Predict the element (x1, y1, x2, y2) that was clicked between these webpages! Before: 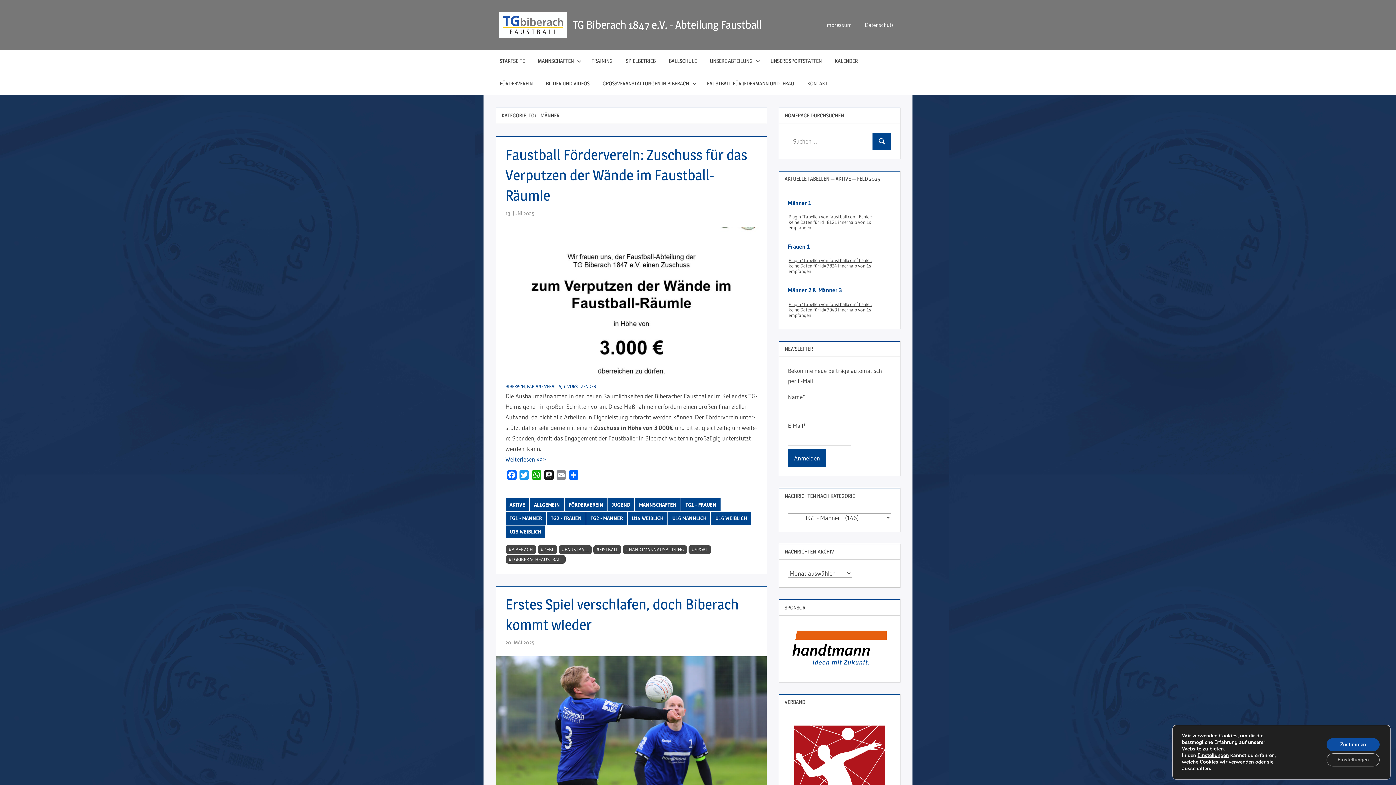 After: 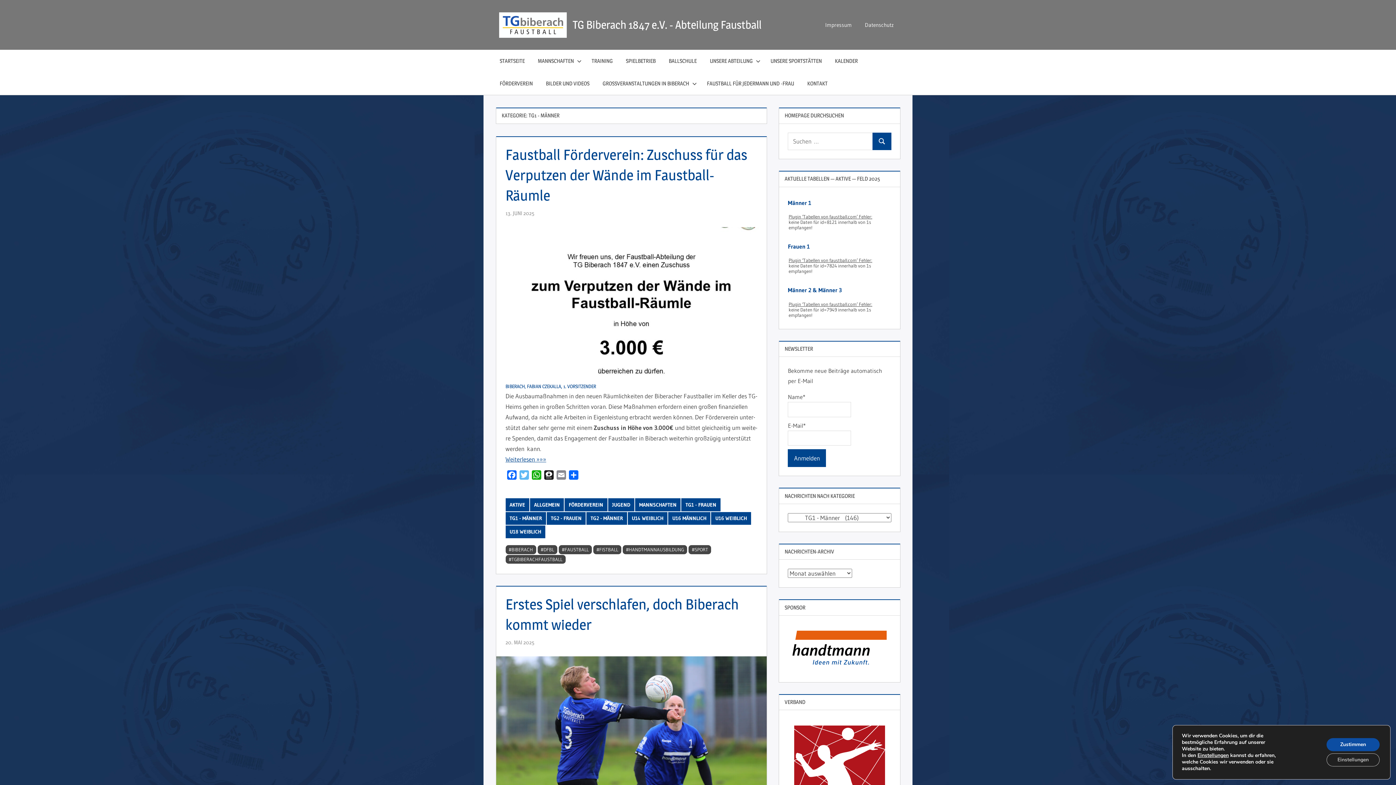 Action: label: Twitter bbox: (518, 470, 530, 482)